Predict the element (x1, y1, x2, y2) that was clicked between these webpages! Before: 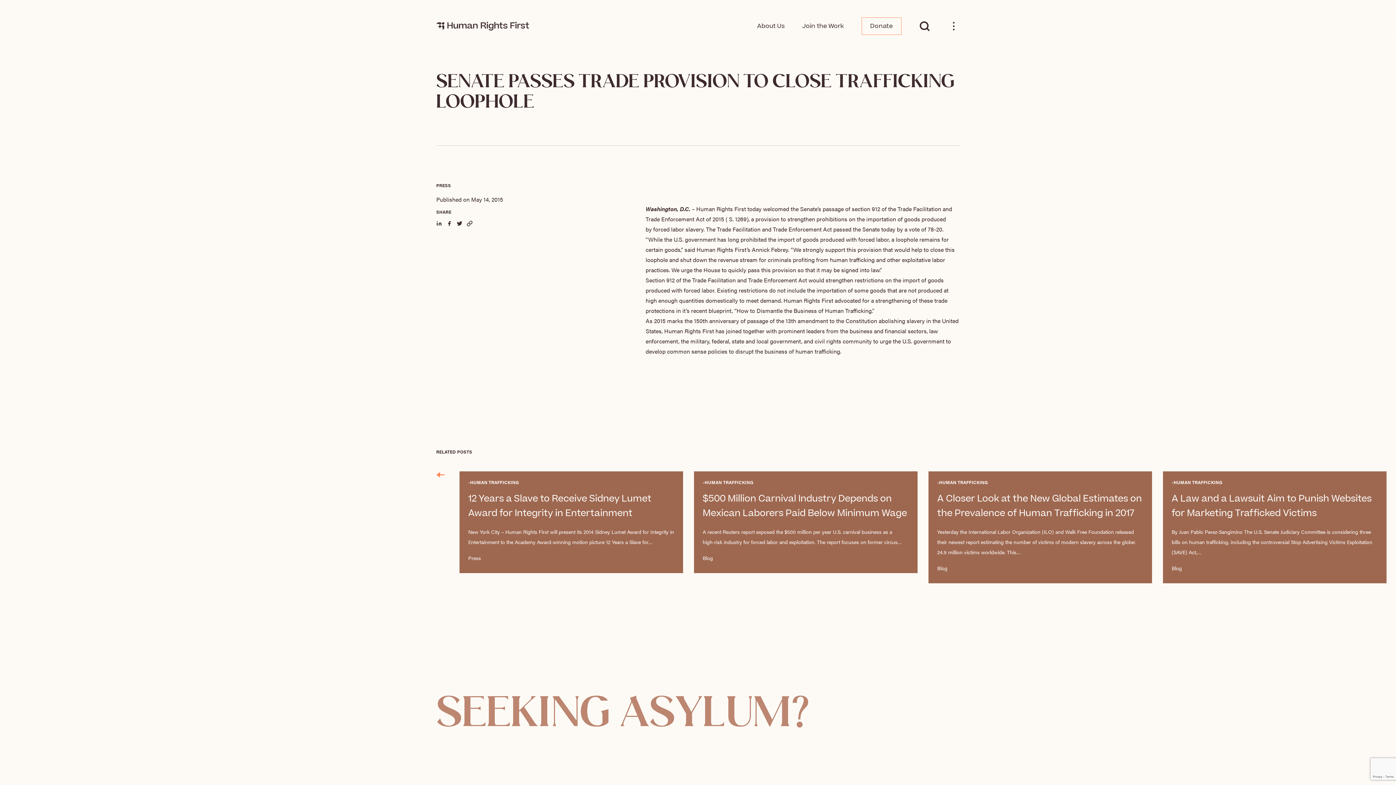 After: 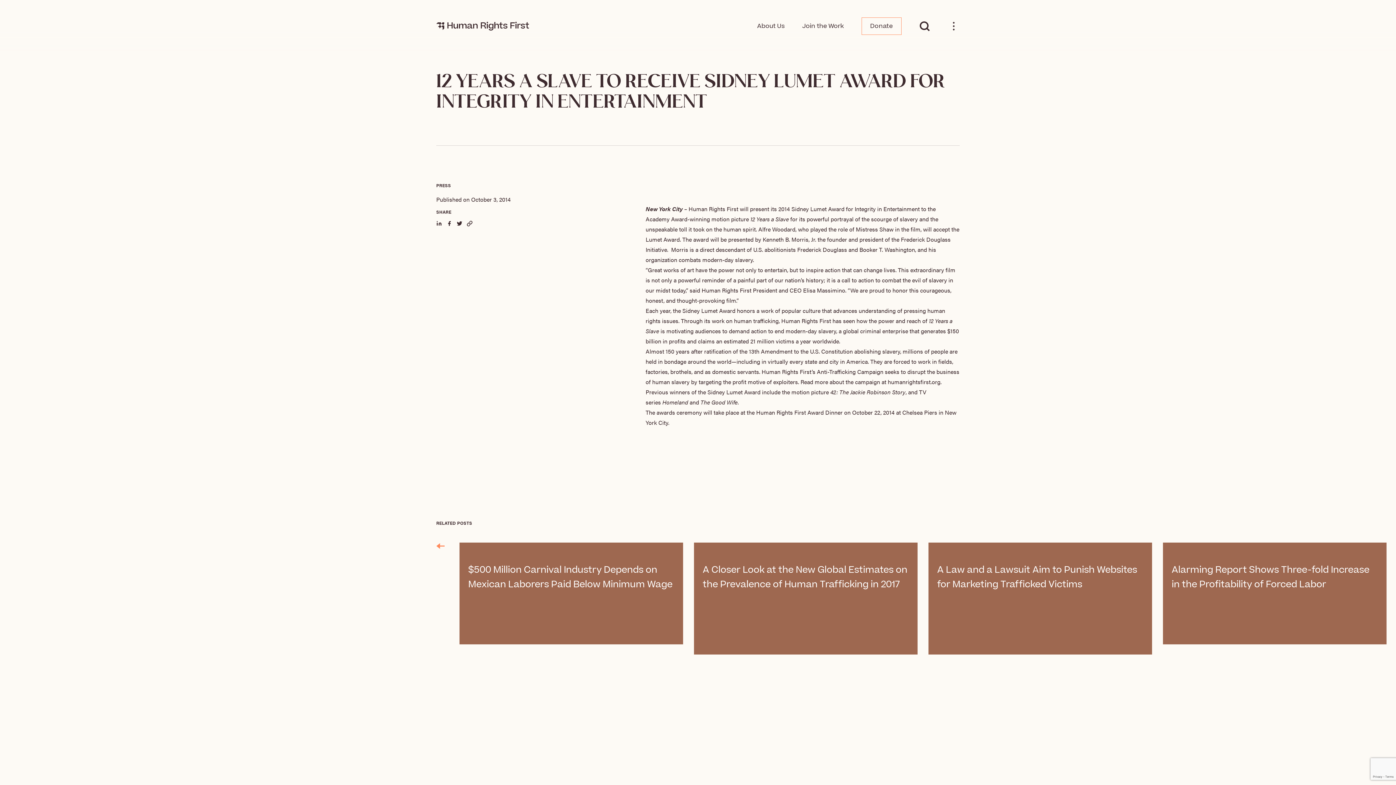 Action: label: -HUMAN TRAFFICKING

12 Years a Slave to Receive Sidney Lumet
Award for Integrity in Entertainment

New York City – Human Rights First will present its 2014 Sidney Lumet Award for Integrity in
Entertainment to the Academy Award-winning motion picture 12 Years a Slave for…

Press bbox: (459, 471, 683, 573)